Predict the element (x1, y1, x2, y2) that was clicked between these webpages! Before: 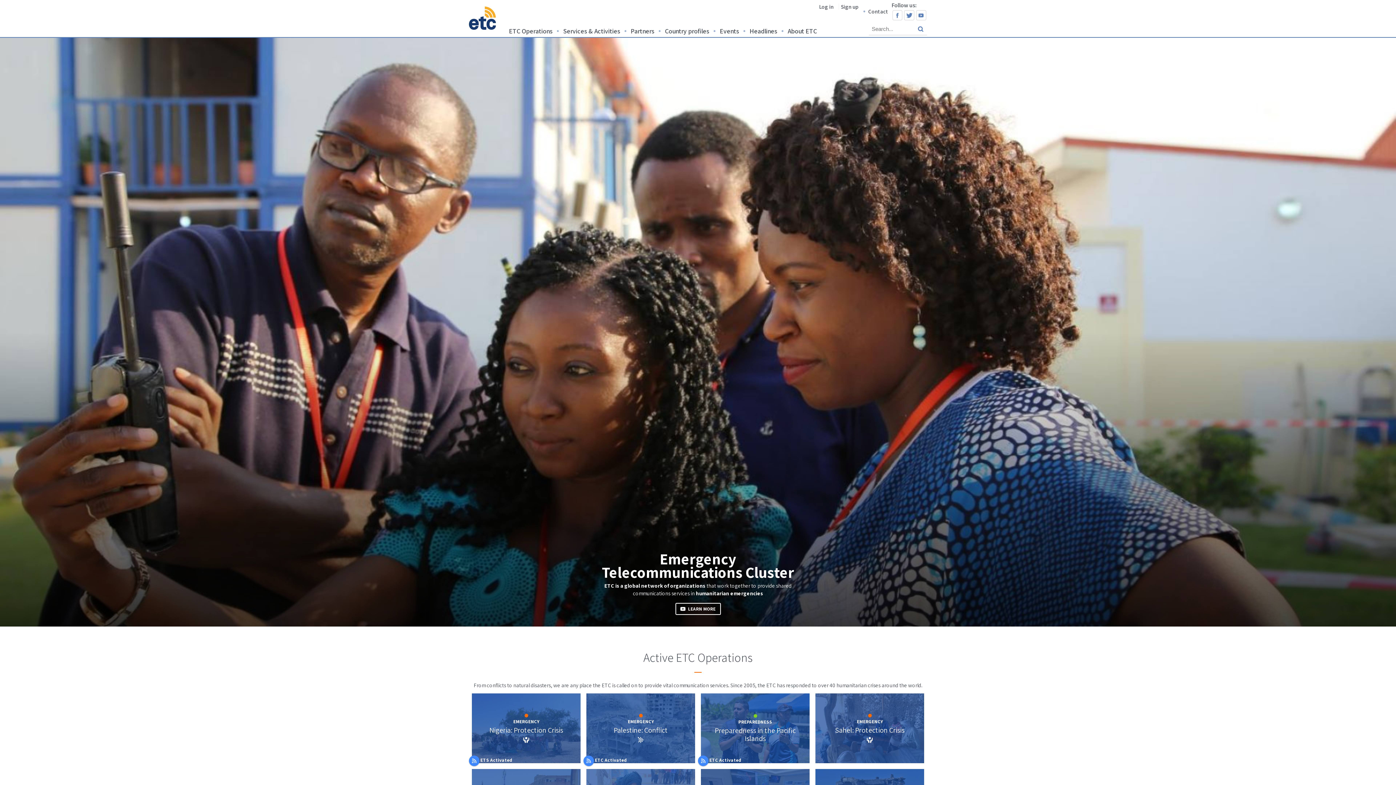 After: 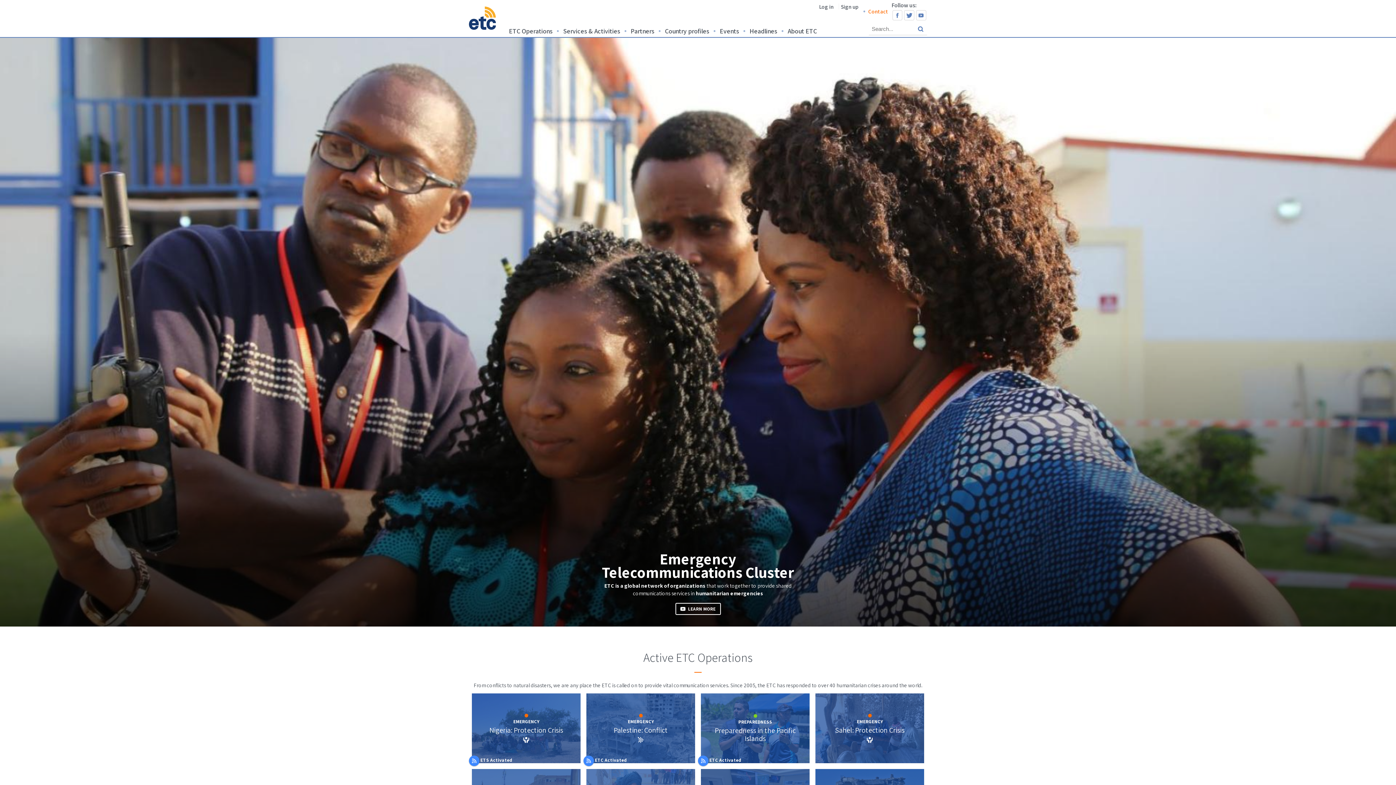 Action: bbox: (866, 6, 890, 16) label: Contact